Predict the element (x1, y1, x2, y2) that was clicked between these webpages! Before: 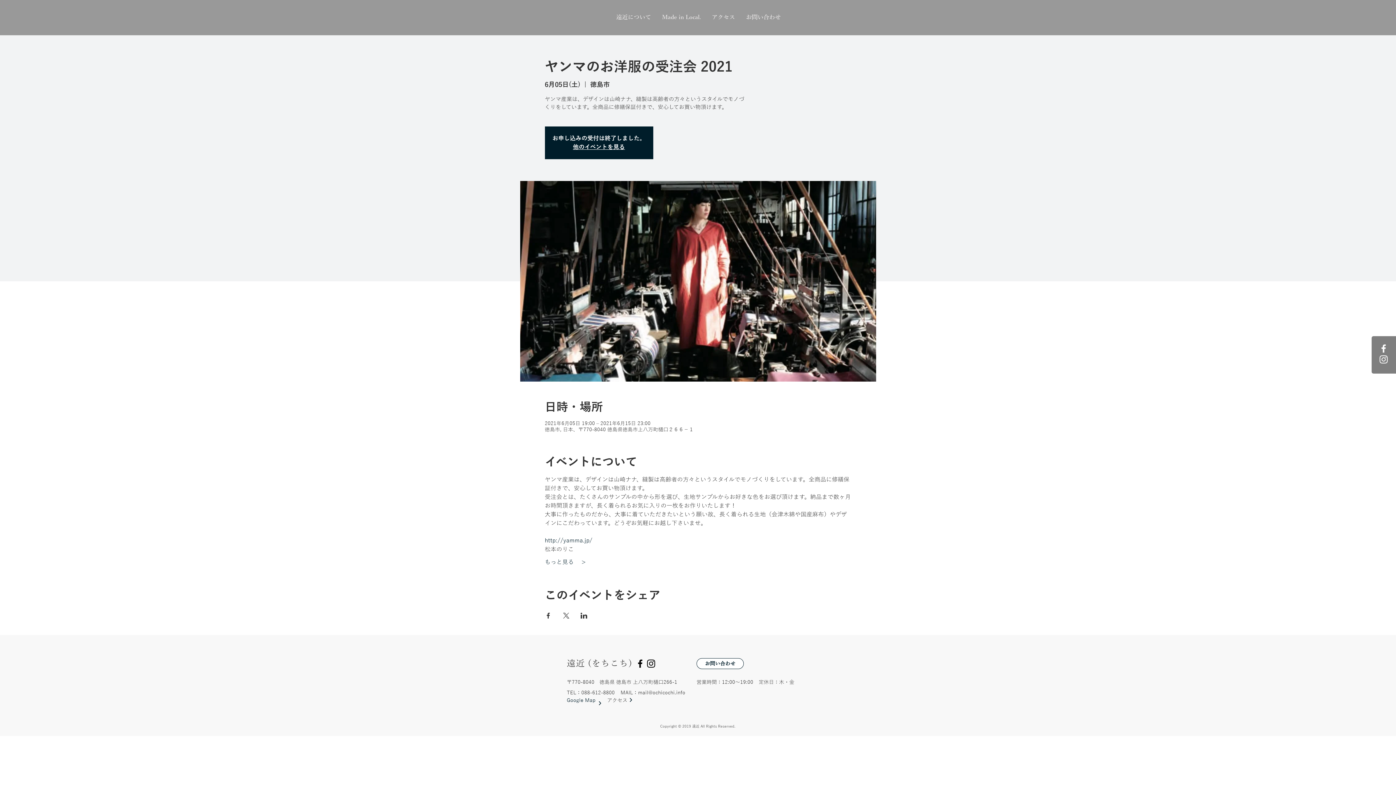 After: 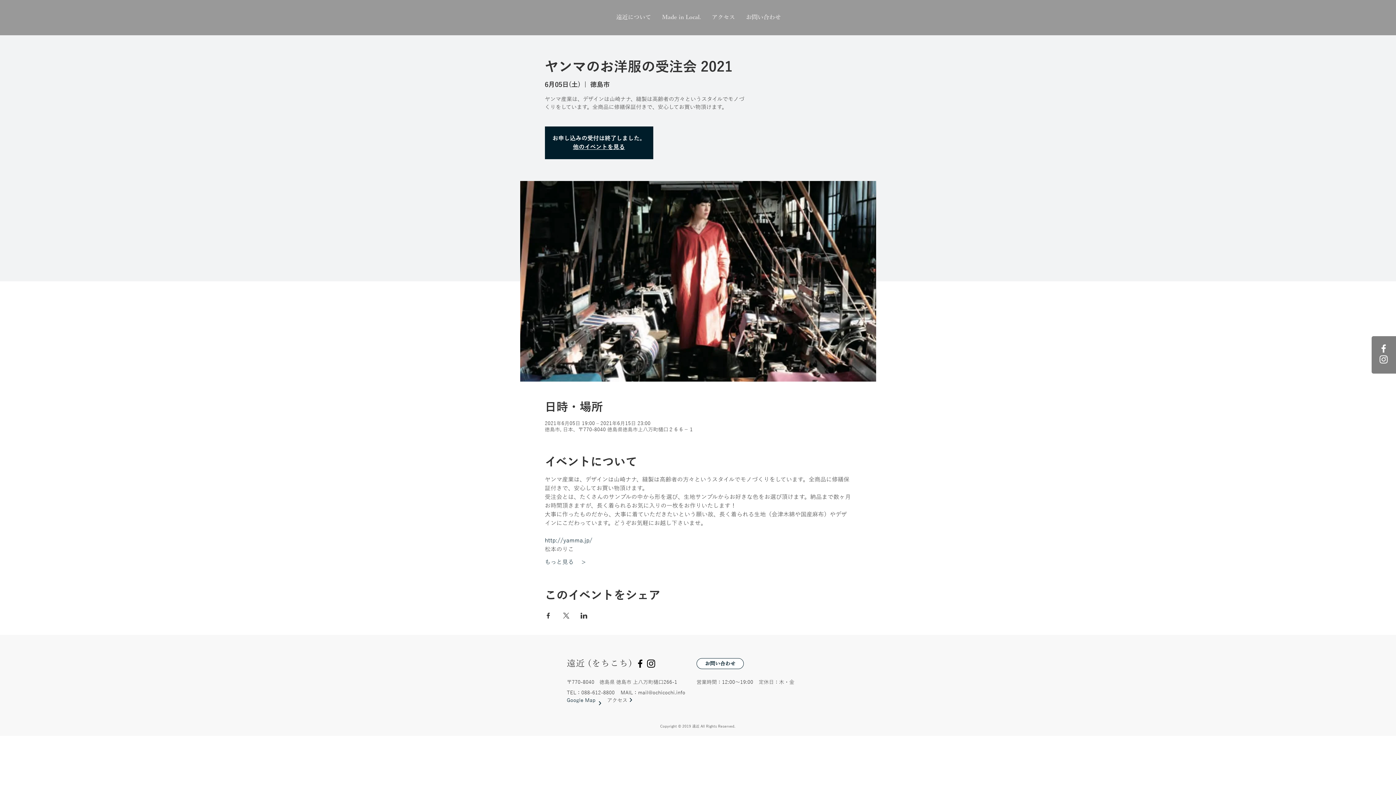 Action: label: ブラックInstagramのアイコン bbox: (645, 658, 656, 669)